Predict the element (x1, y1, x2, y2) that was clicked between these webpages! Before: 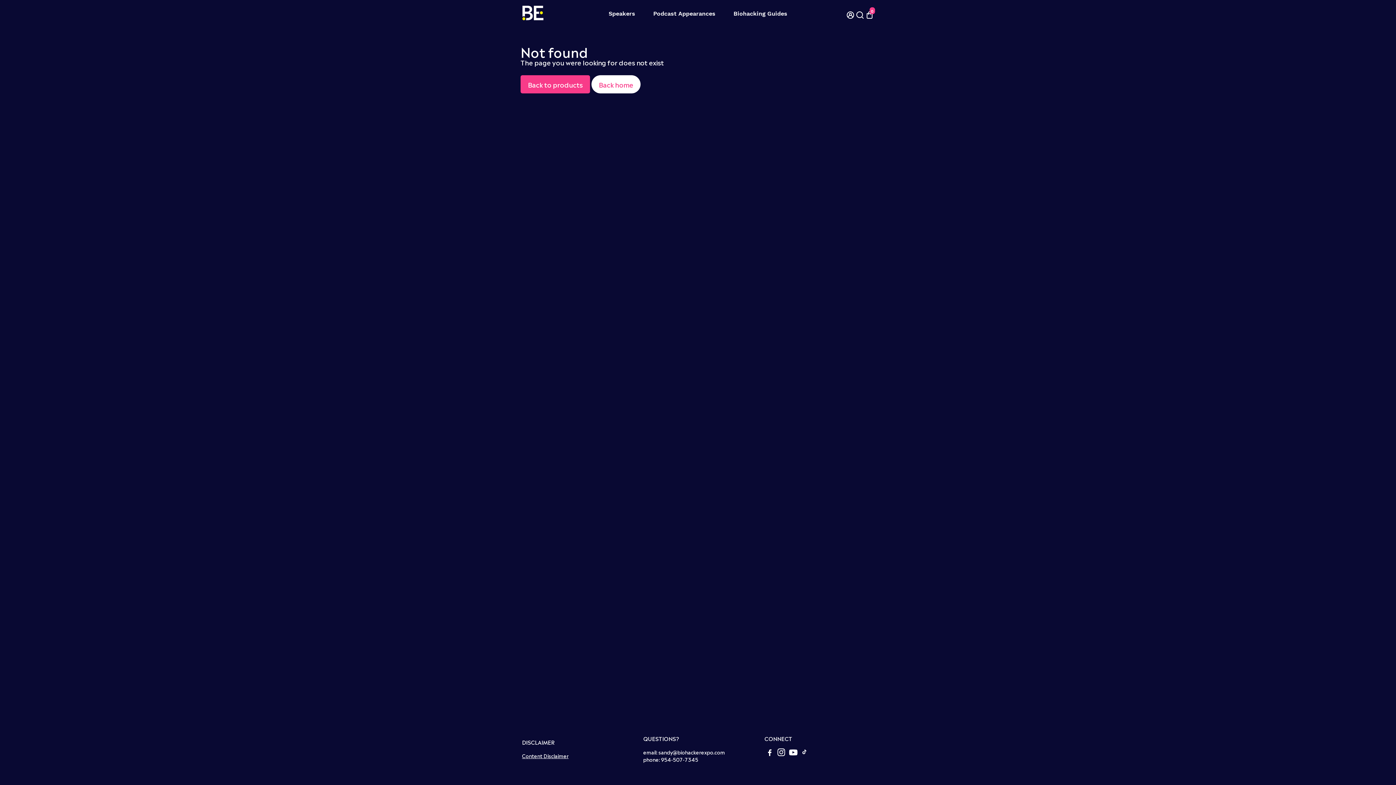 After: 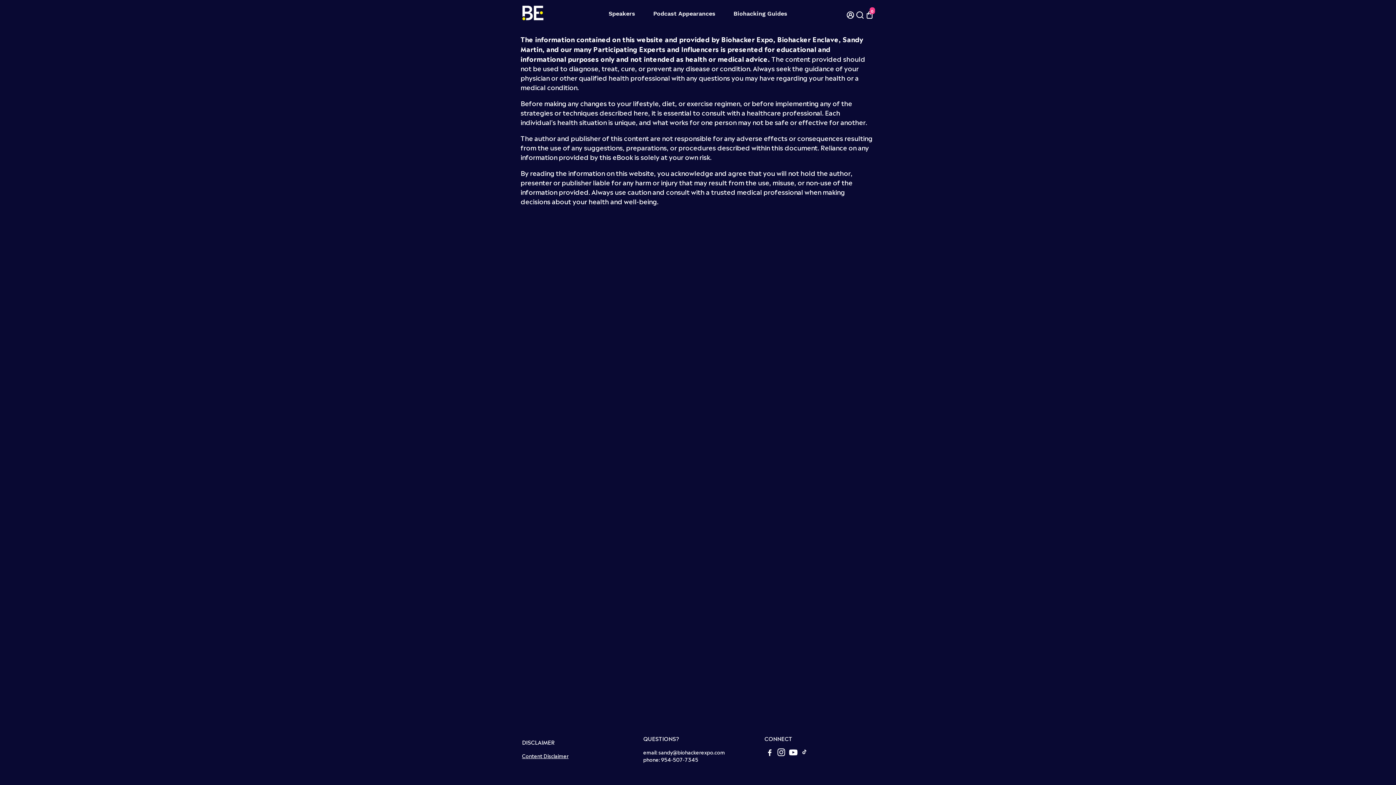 Action: bbox: (522, 752, 568, 759) label: Content Disclaimer